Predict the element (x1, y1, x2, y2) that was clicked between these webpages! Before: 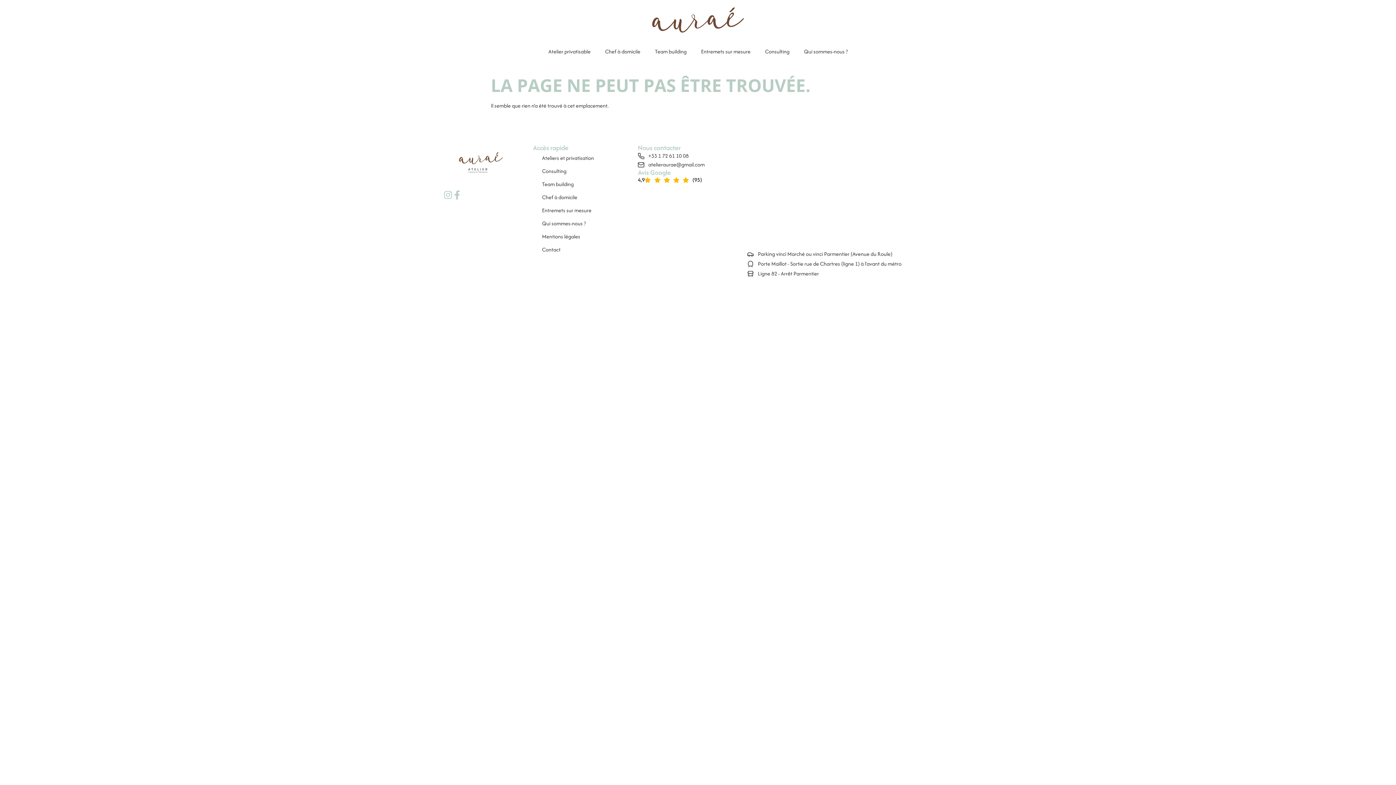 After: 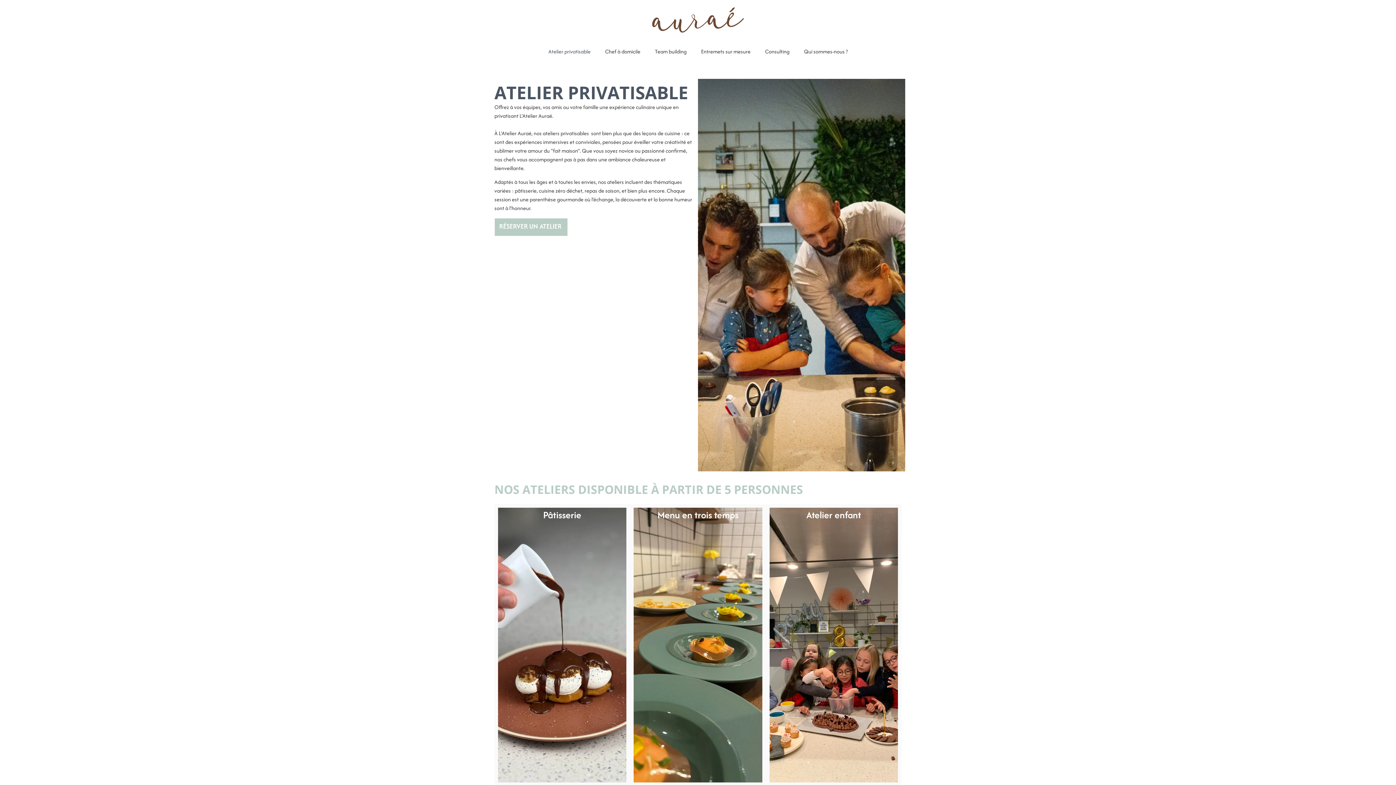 Action: label: Atelier privatisable bbox: (541, 42, 598, 60)